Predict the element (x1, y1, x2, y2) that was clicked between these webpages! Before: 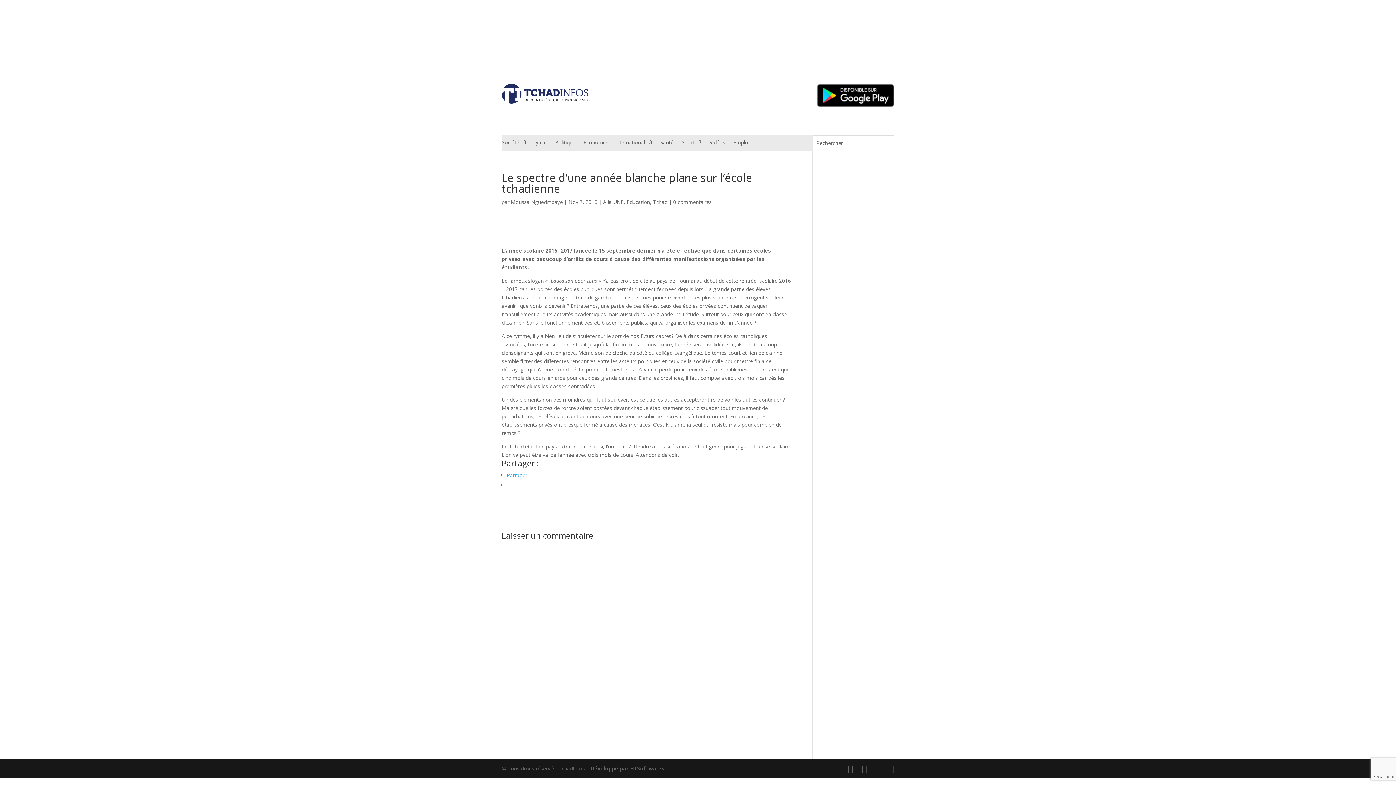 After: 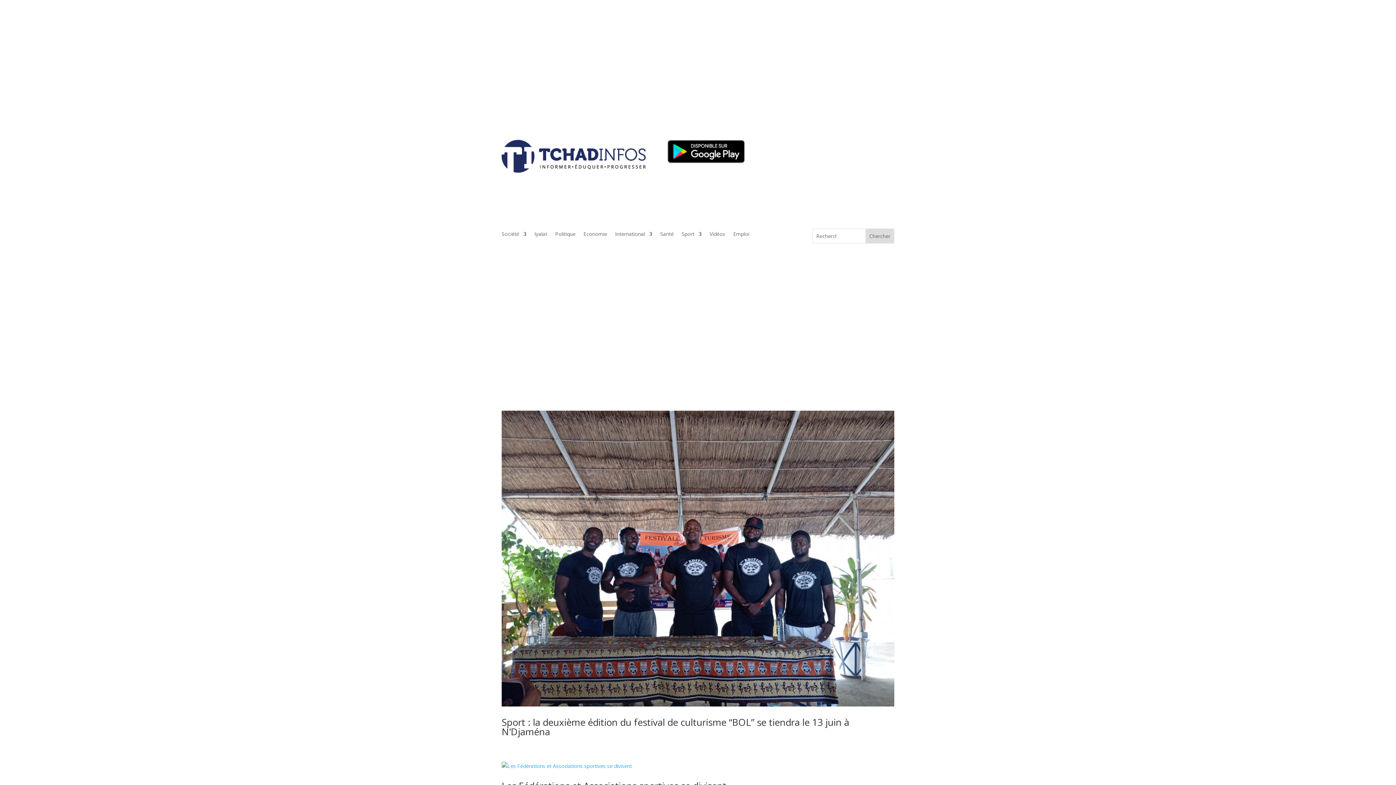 Action: label: Sport bbox: (681, 140, 701, 148)